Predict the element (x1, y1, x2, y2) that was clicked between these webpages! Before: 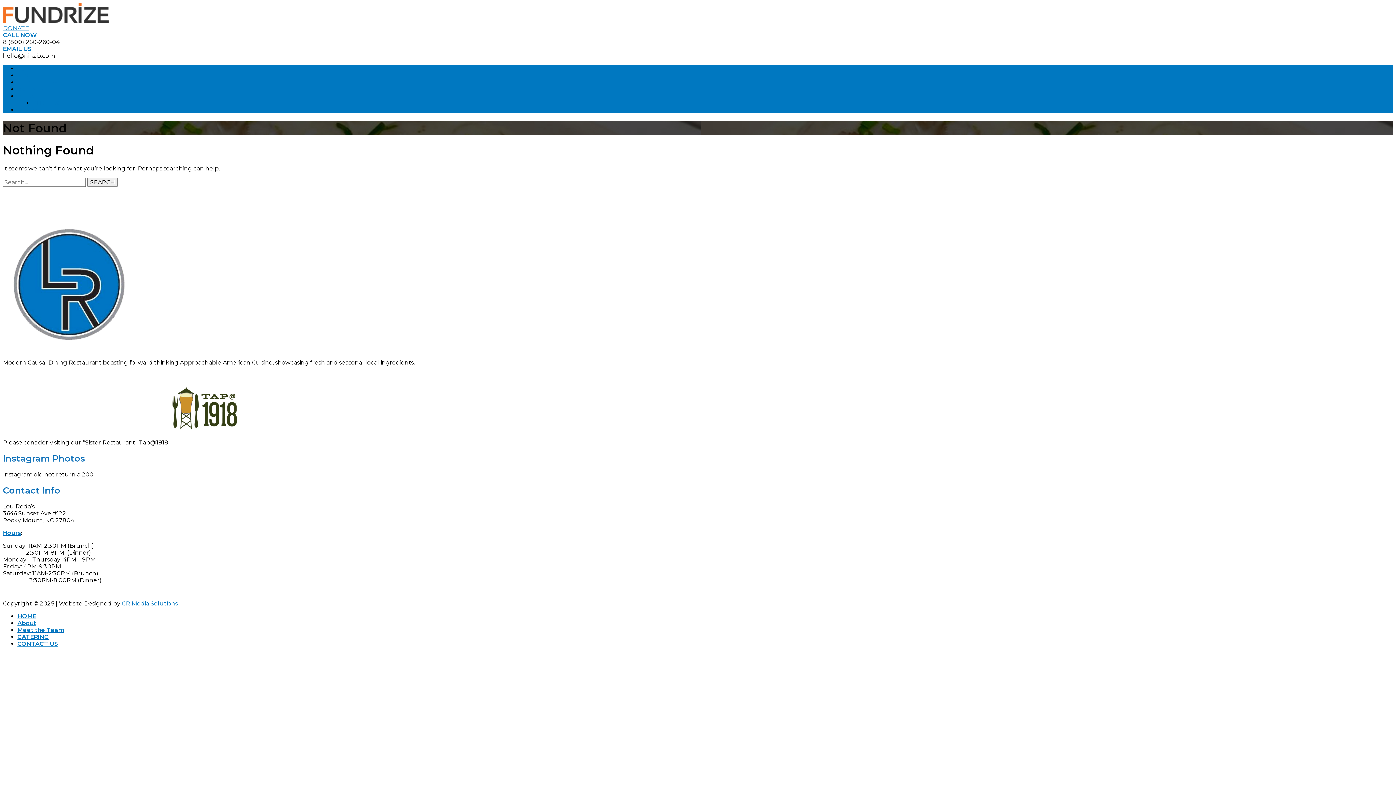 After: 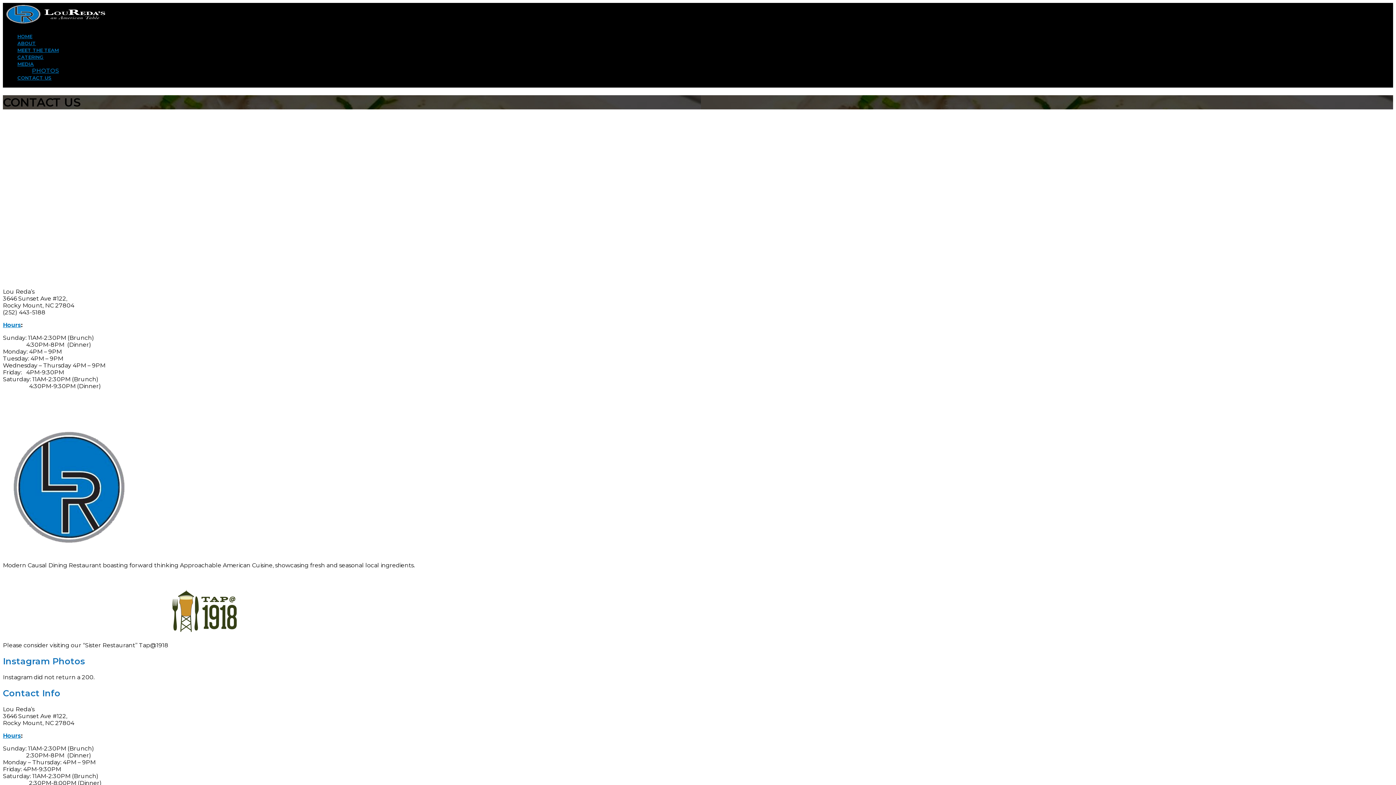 Action: label: CONTACT US bbox: (17, 107, 51, 113)